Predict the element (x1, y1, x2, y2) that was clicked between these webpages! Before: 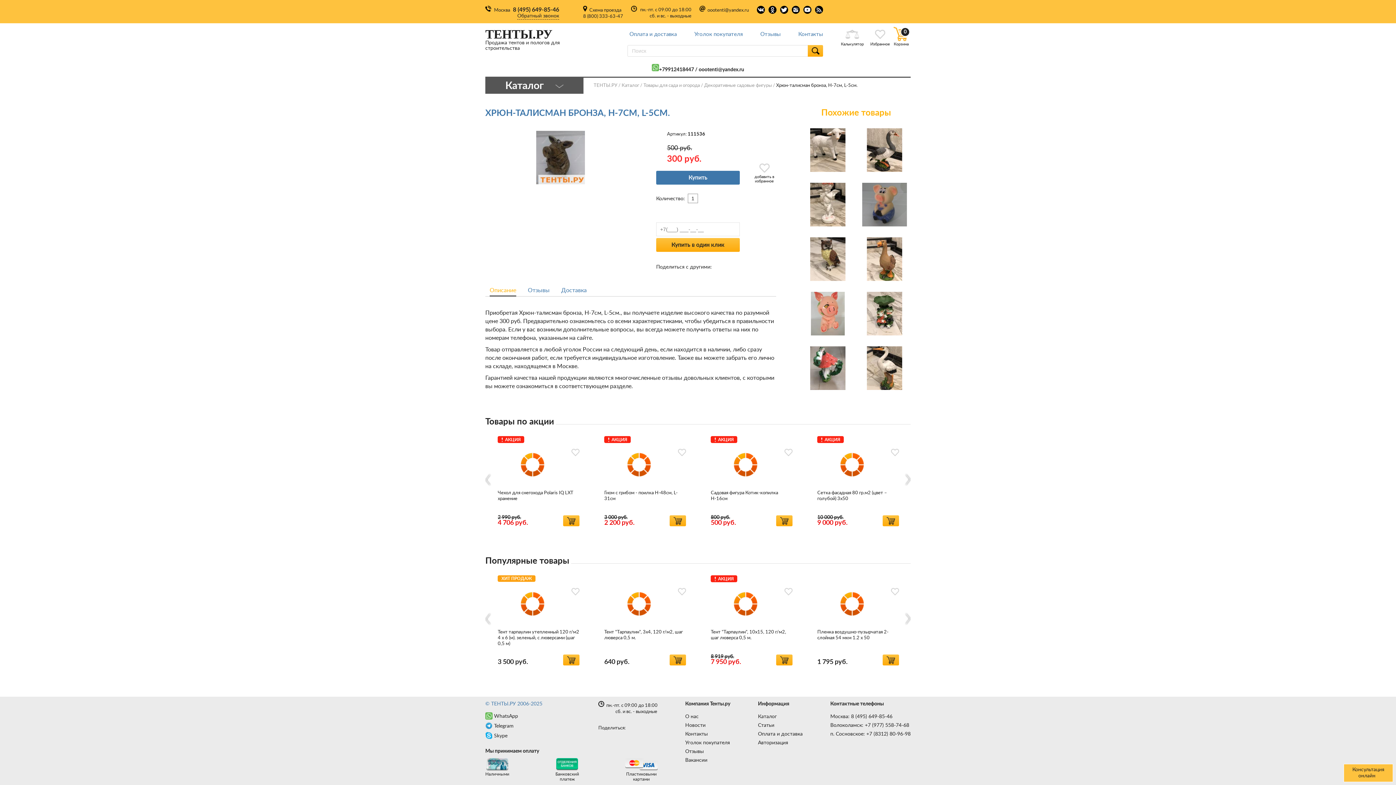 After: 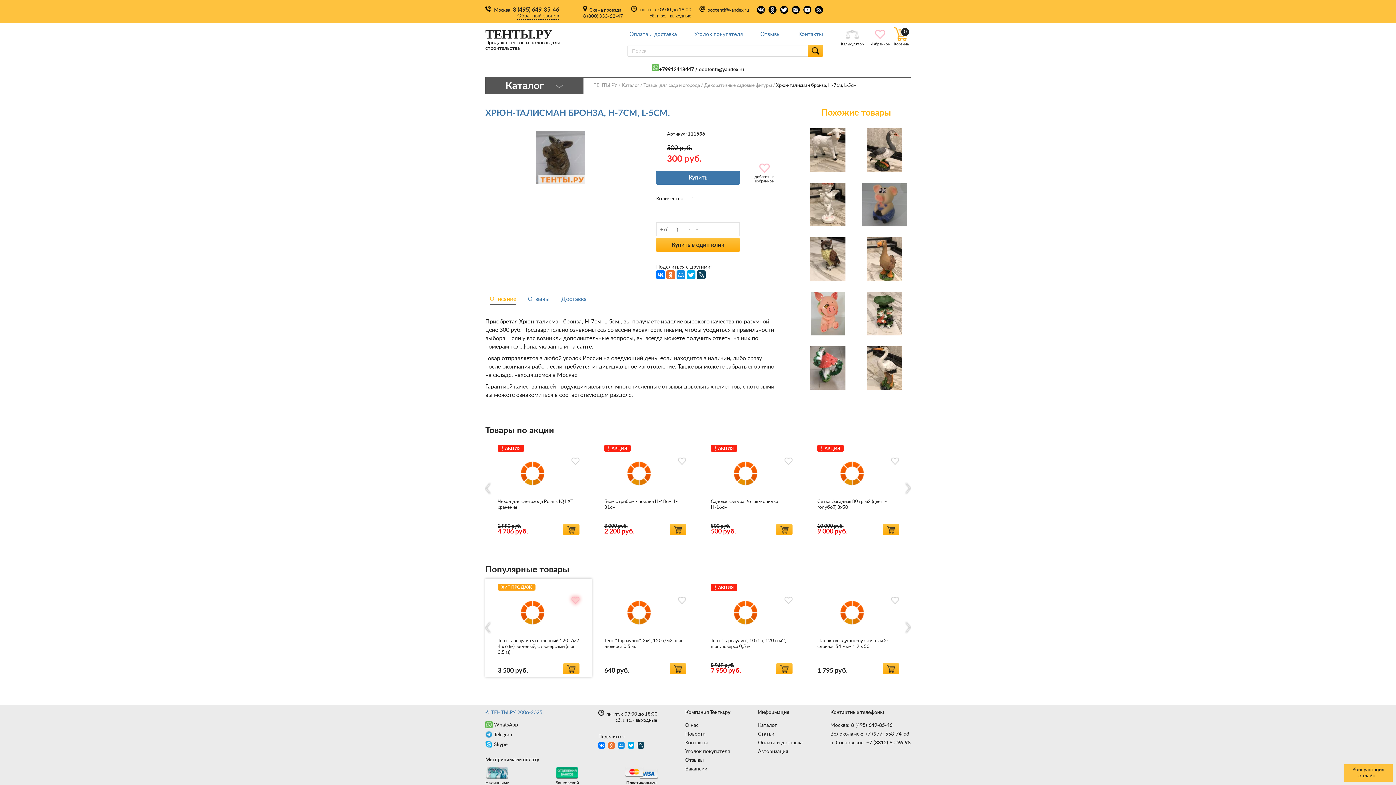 Action: label: liked-not bbox: (571, 588, 579, 595)